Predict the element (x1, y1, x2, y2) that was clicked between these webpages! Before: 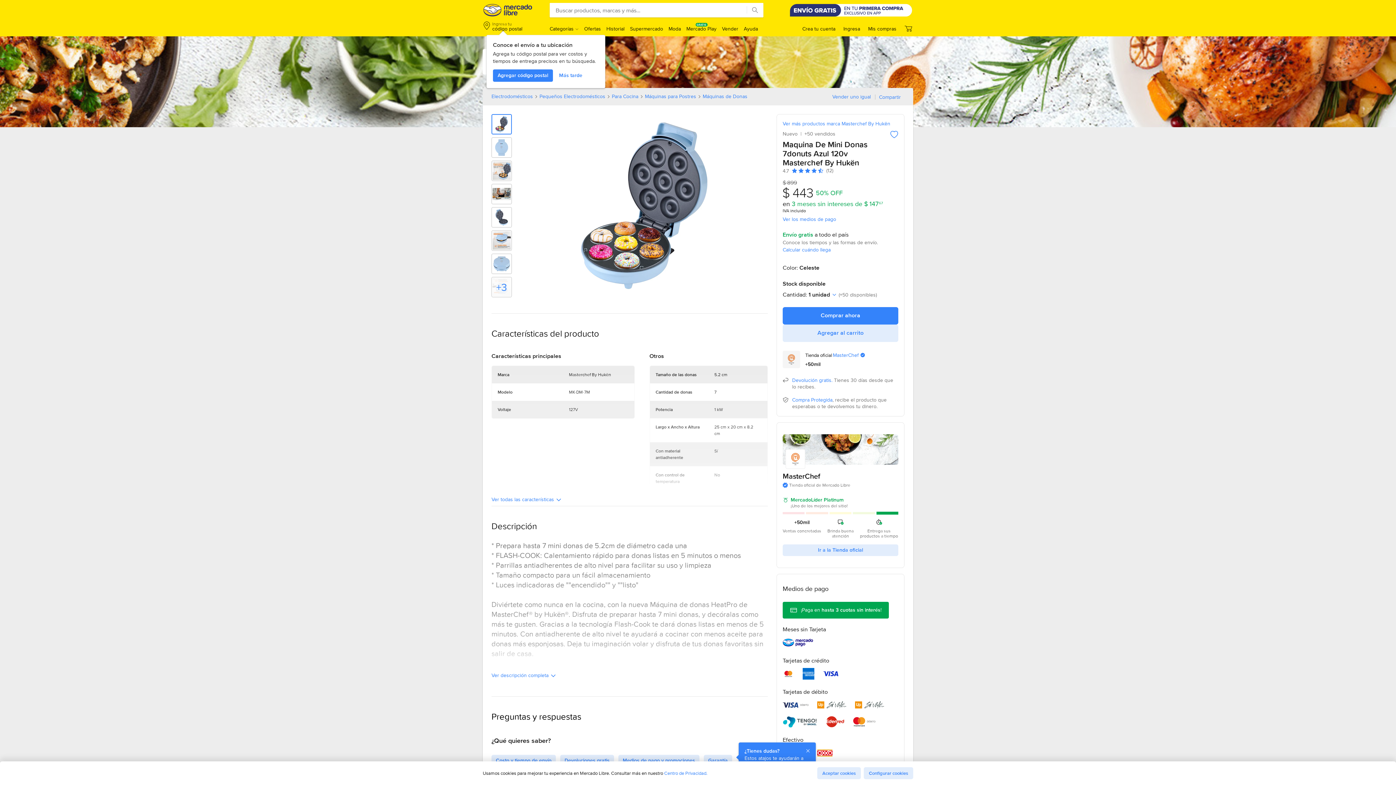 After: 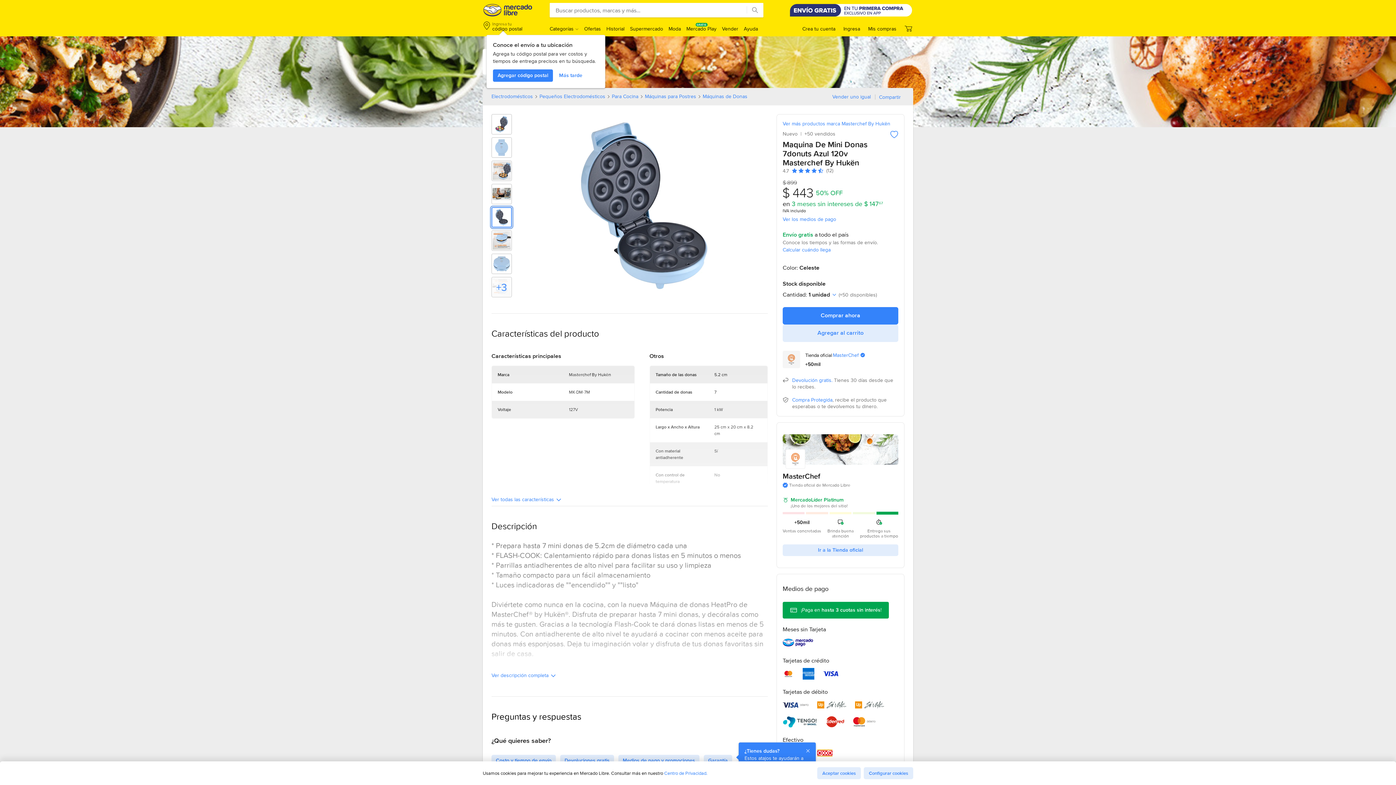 Action: bbox: (492, 207, 511, 227) label: Imagen 5 de 10 de Maquina De Mini Donas 7donuts Azul 120v Masterchef By Hukën 